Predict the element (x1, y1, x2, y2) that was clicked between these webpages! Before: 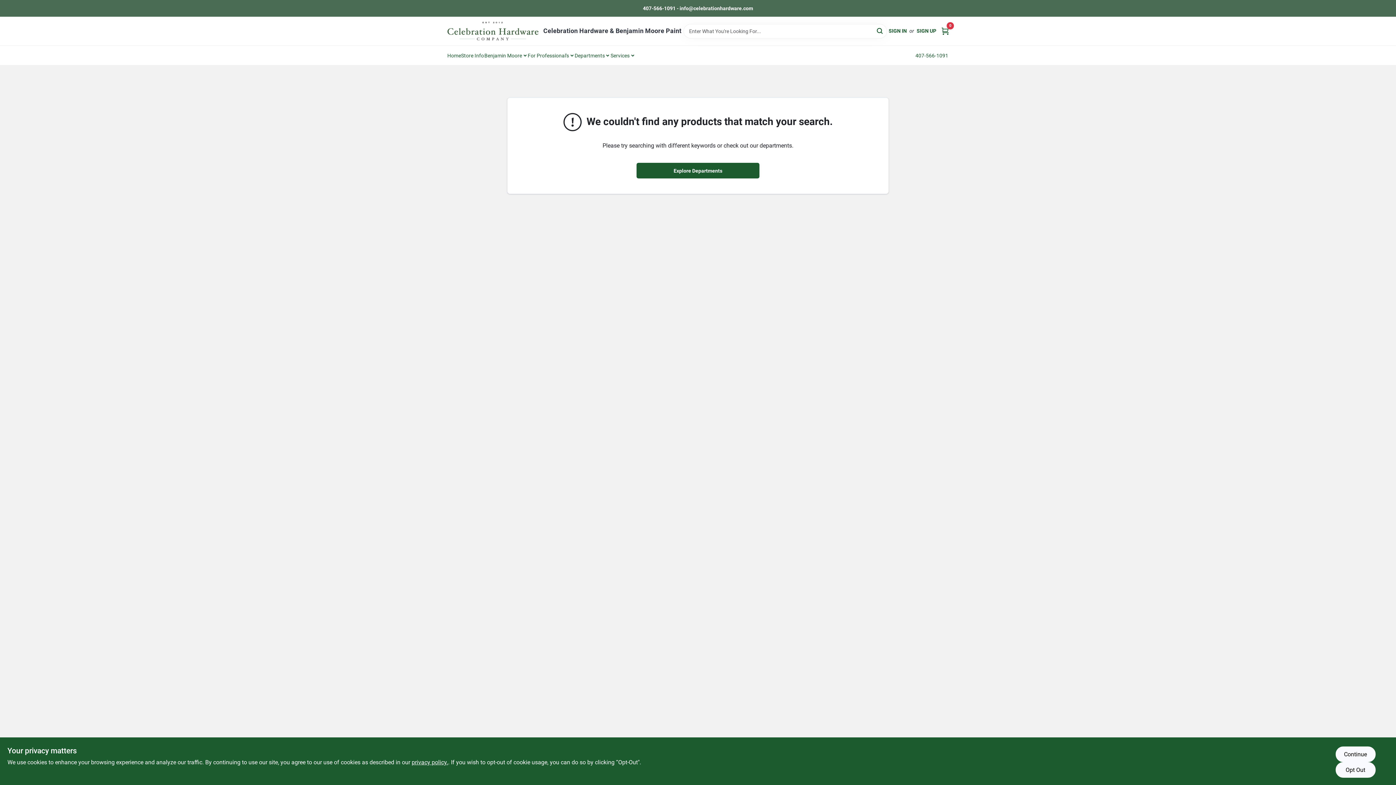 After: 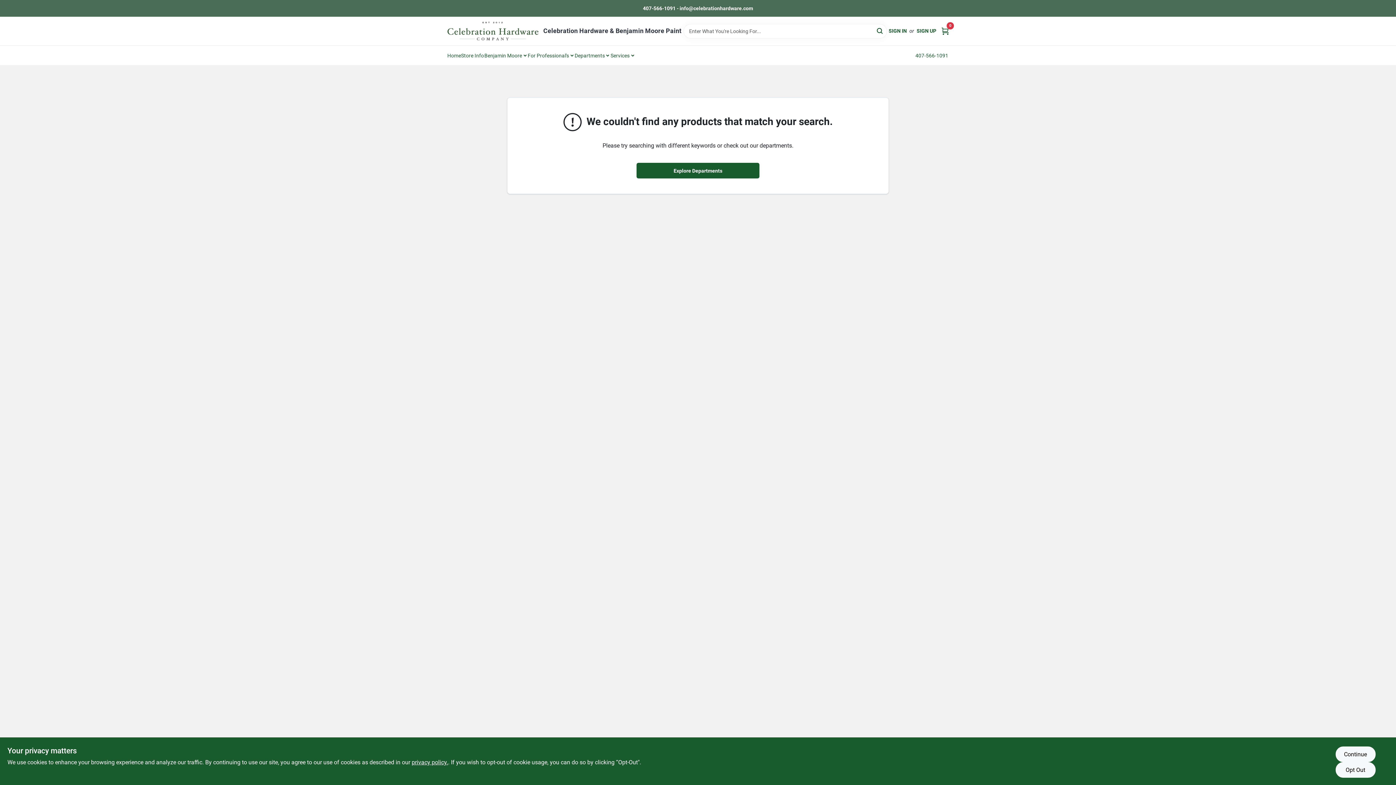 Action: bbox: (461, 46, 484, 64) label: Store Info